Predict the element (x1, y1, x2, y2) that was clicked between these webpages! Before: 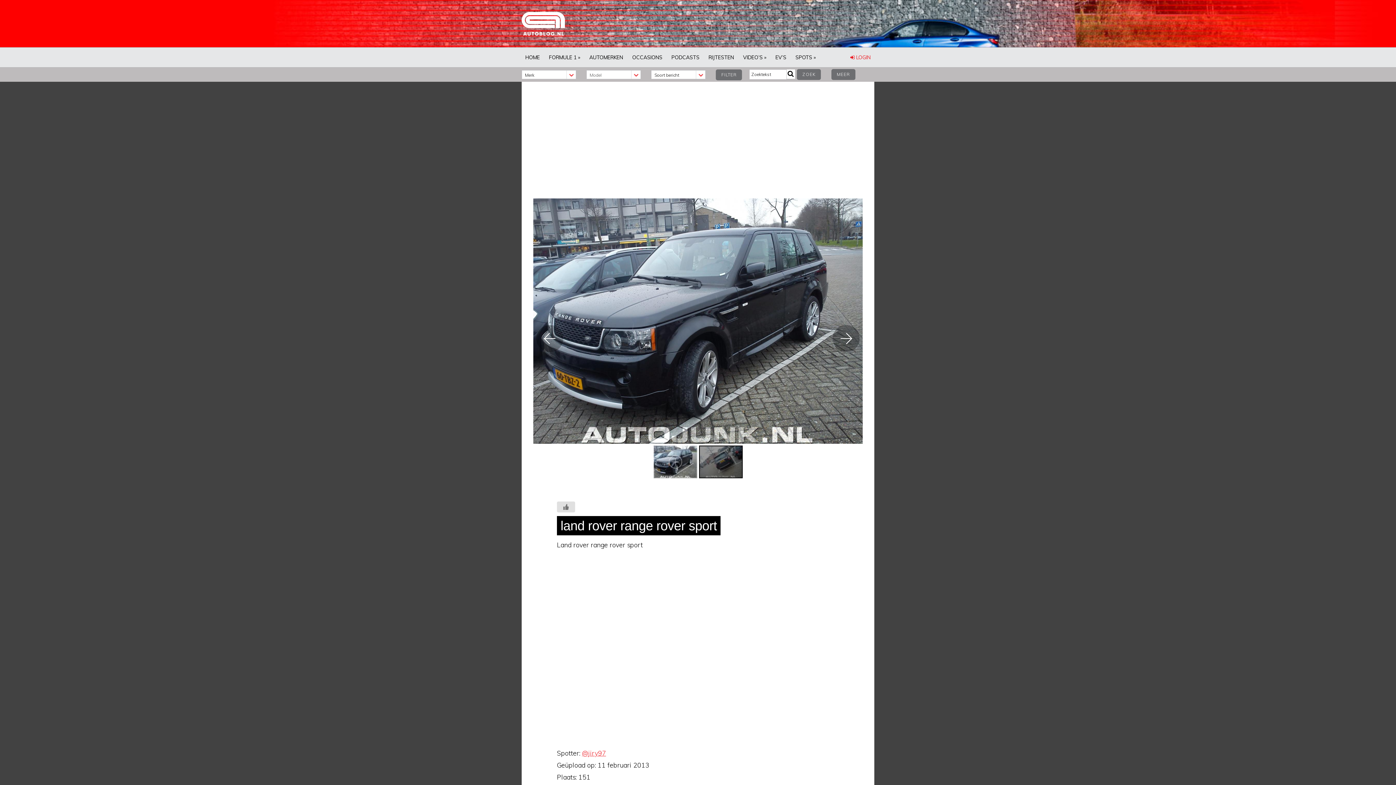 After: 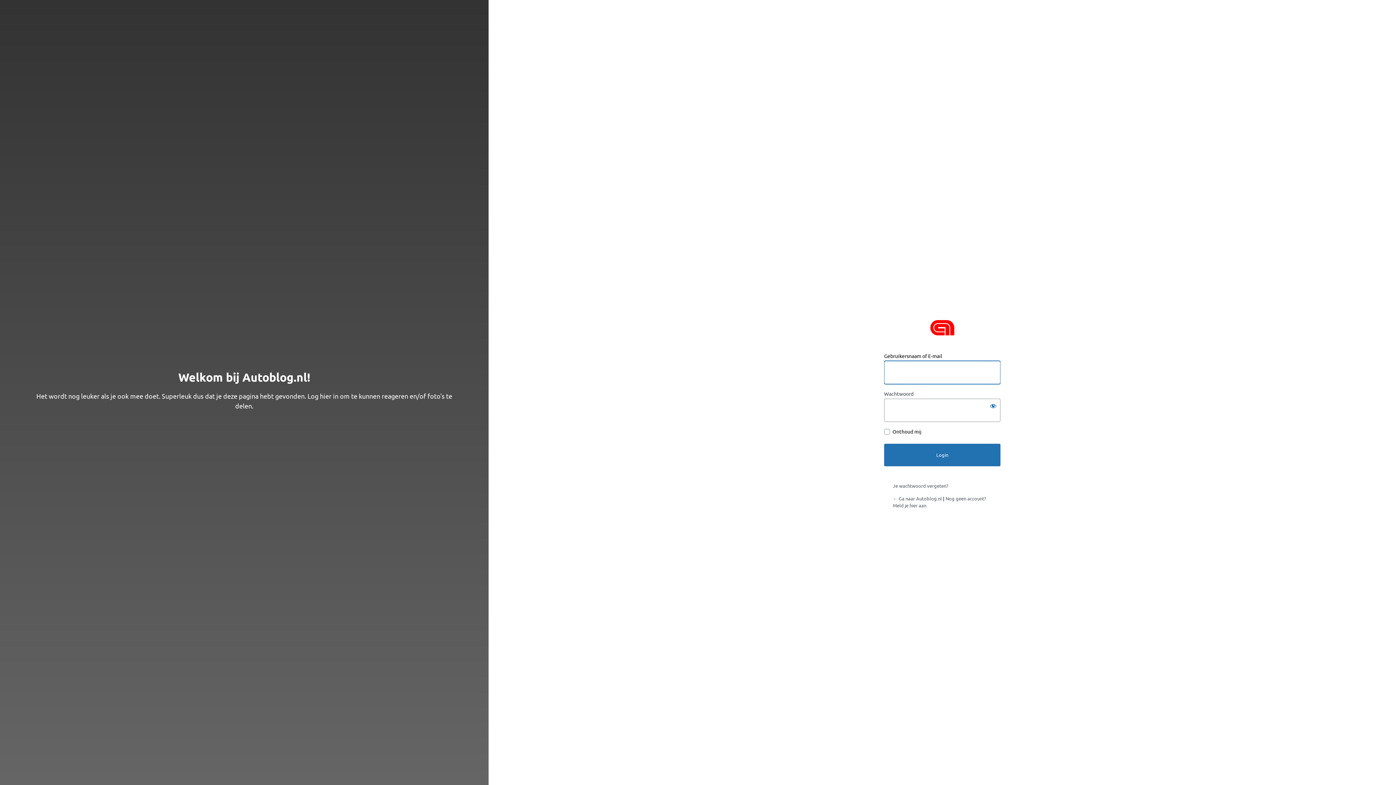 Action: label:  LOGIN bbox: (846, 47, 874, 67)